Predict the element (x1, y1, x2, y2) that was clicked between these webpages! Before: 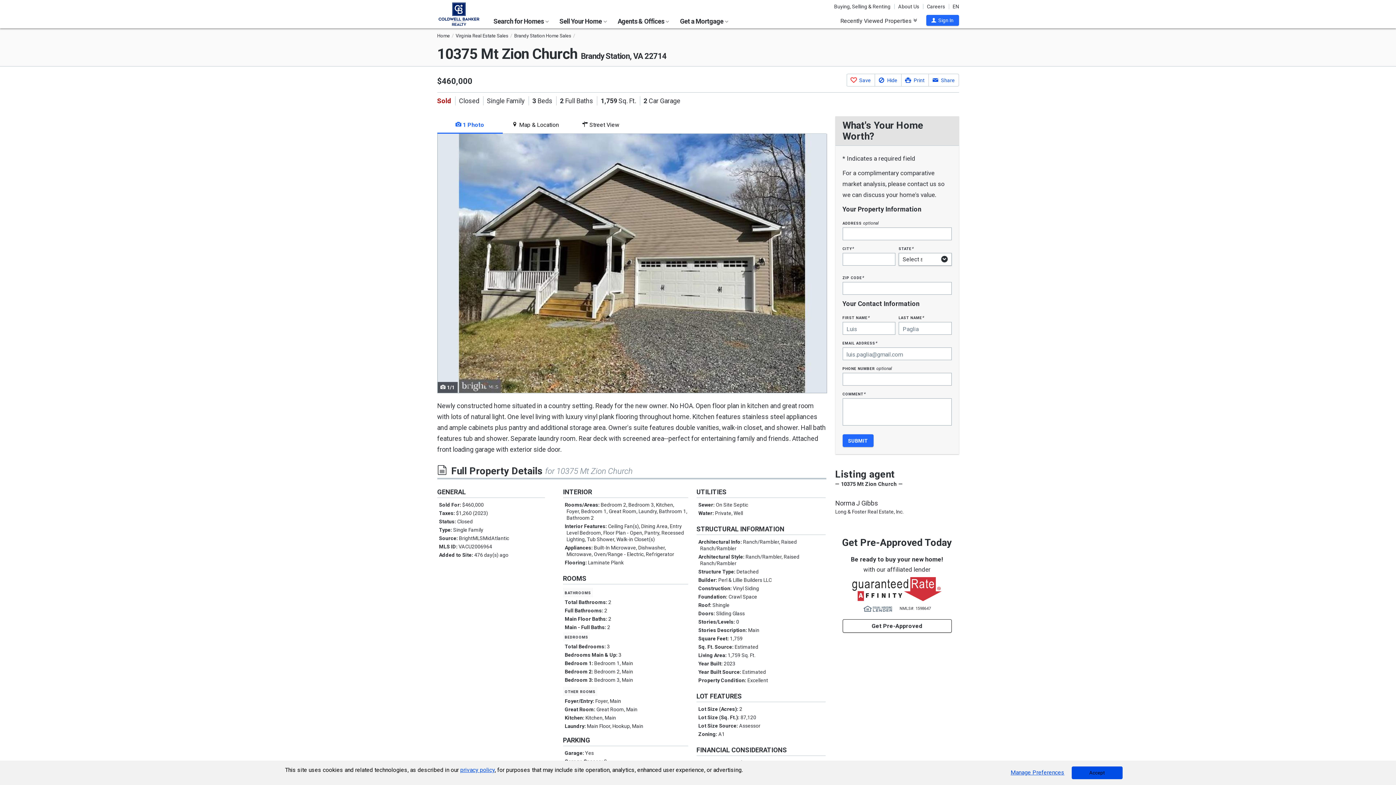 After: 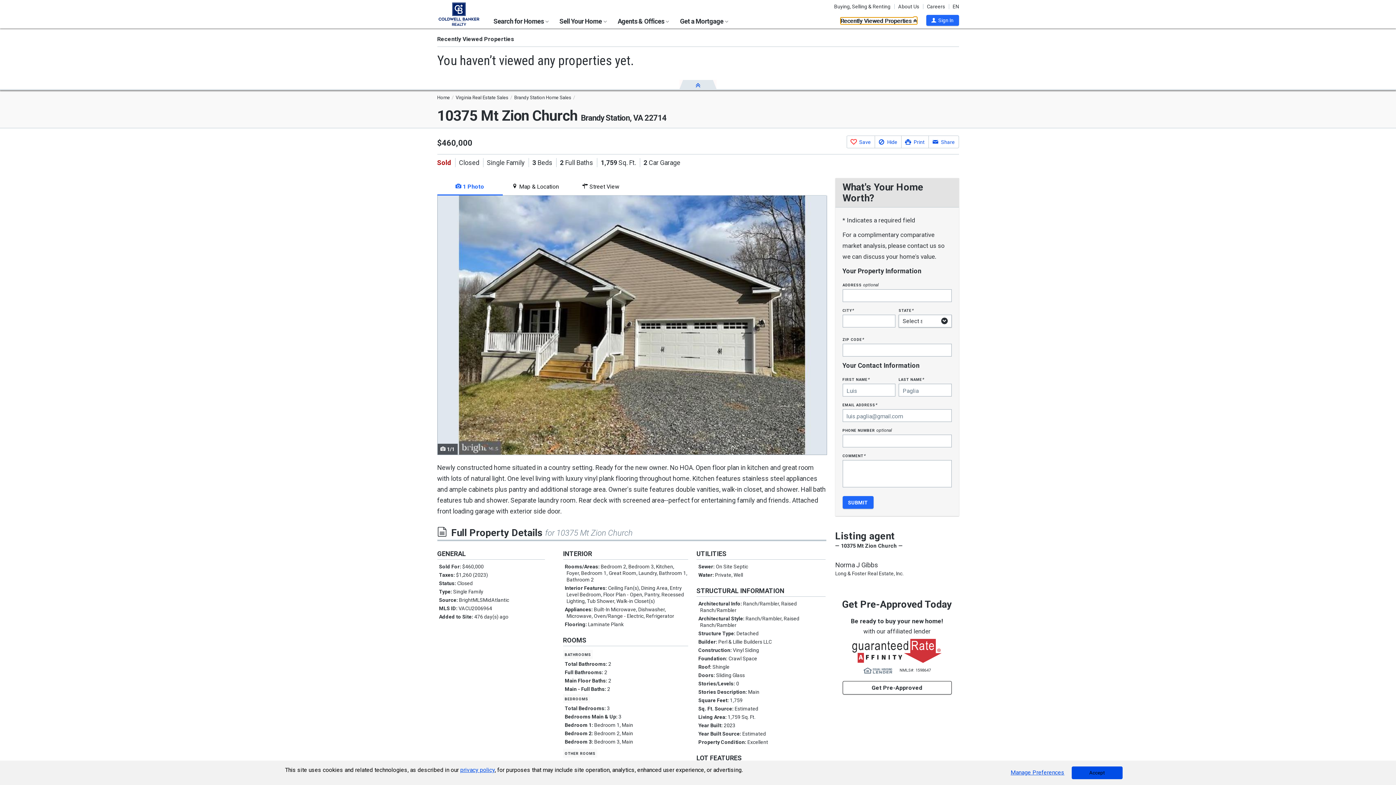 Action: bbox: (840, 17, 917, 24) label: Recently Viewed Properties 